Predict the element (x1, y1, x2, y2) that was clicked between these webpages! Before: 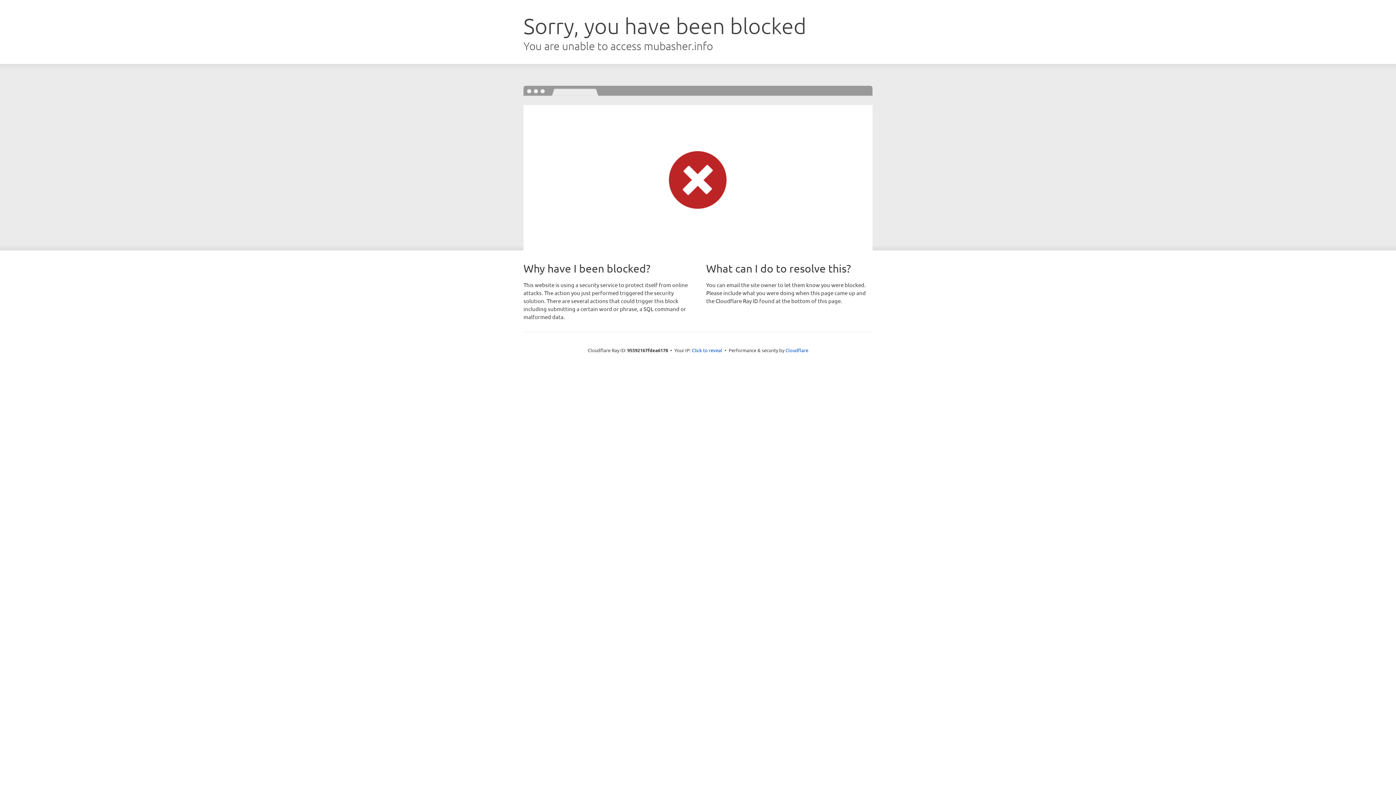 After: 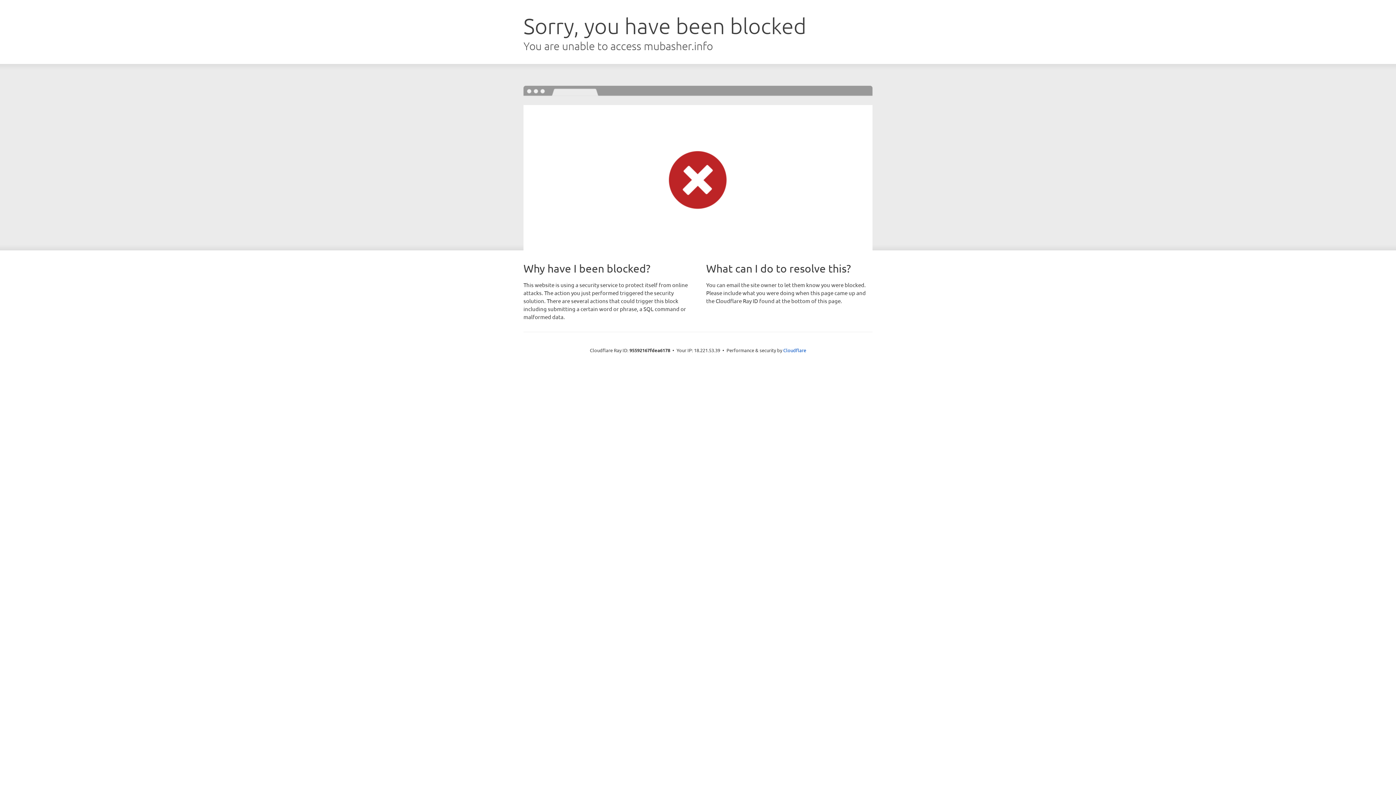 Action: bbox: (692, 346, 722, 353) label: Click to reveal